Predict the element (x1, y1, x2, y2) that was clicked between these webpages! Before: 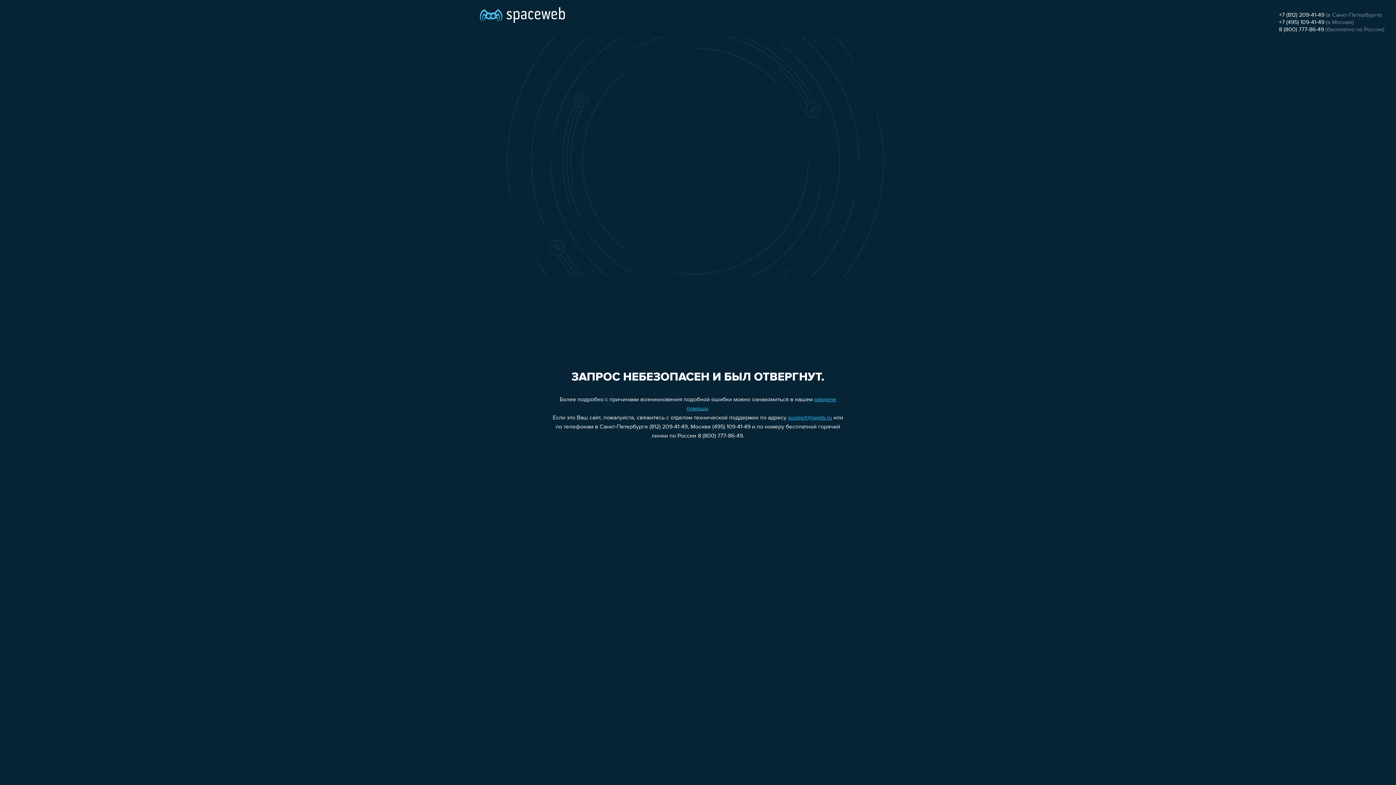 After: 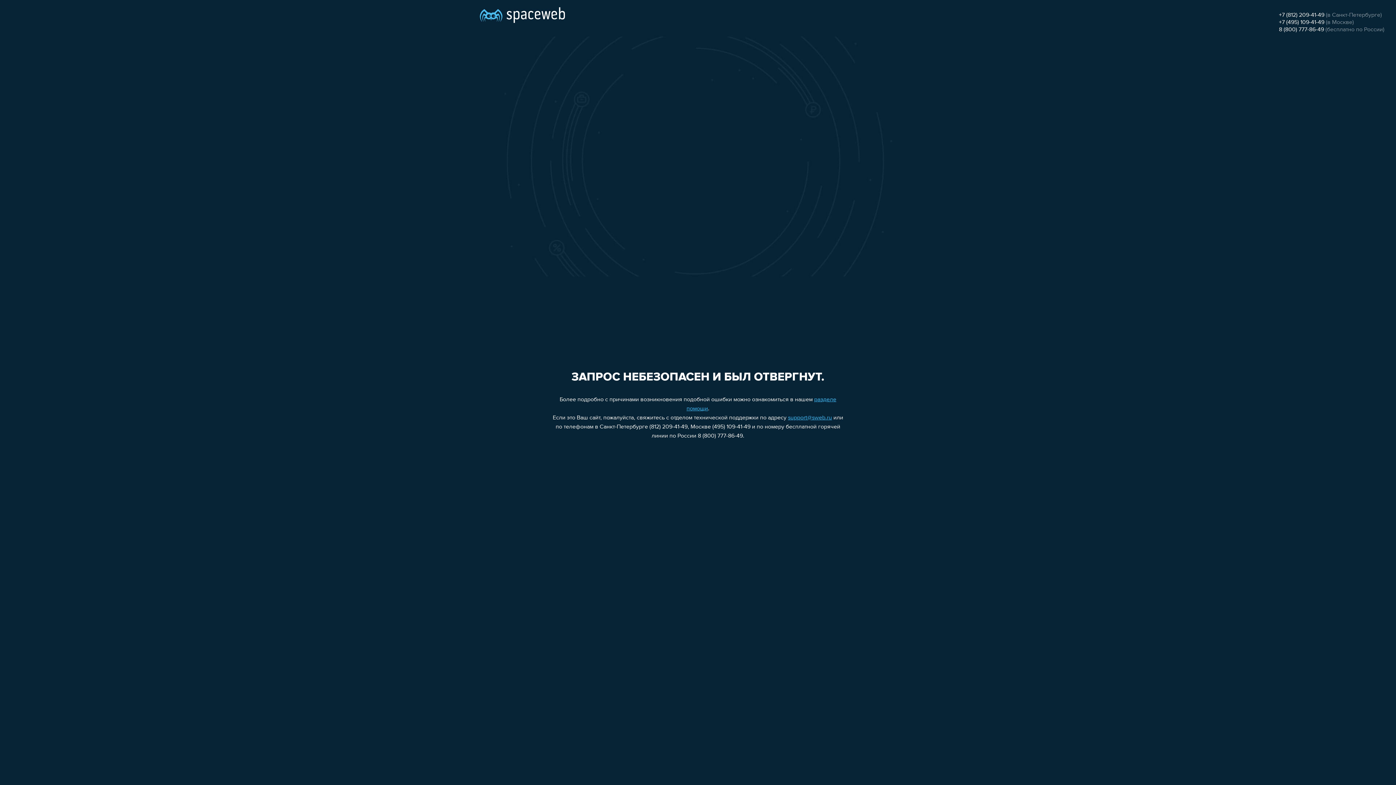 Action: bbox: (788, 415, 832, 421) label: support@sweb.ru